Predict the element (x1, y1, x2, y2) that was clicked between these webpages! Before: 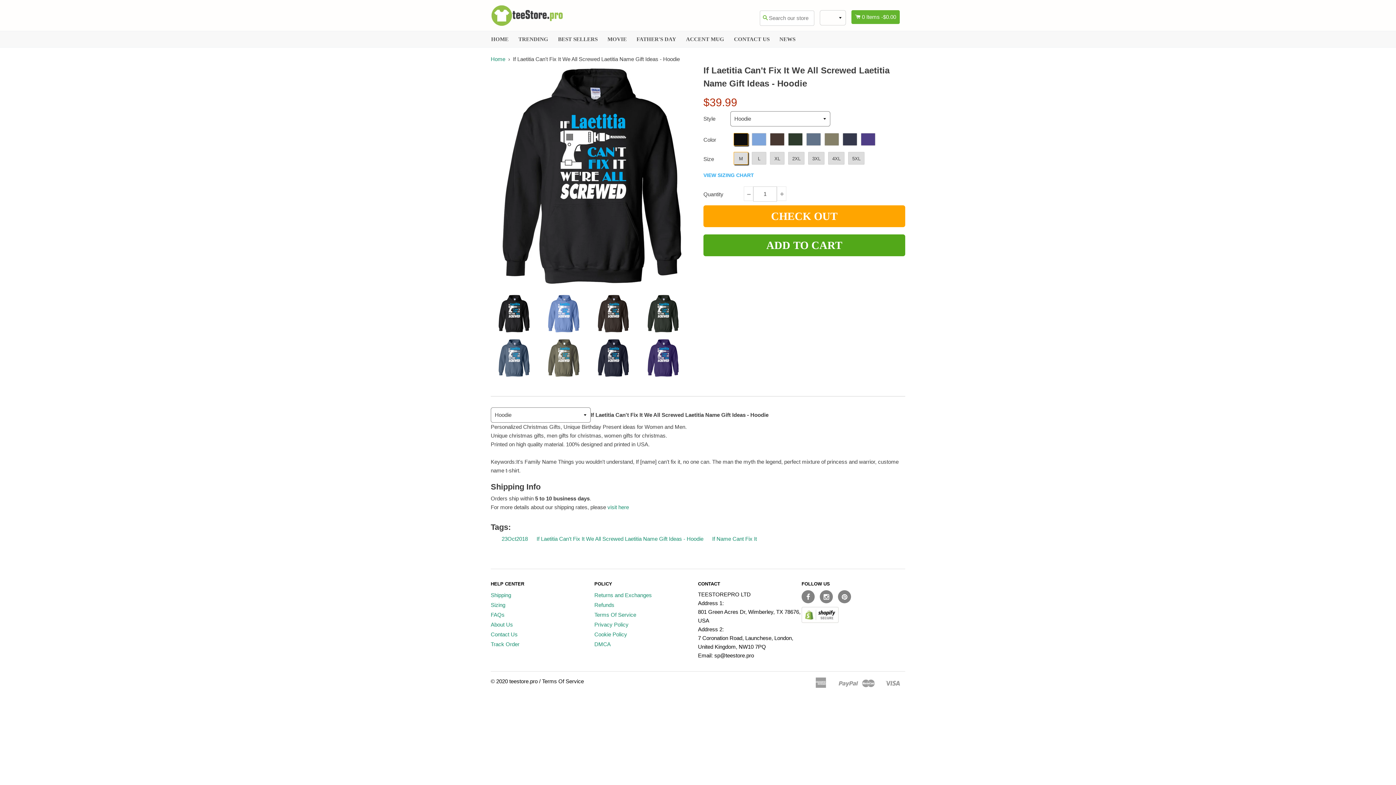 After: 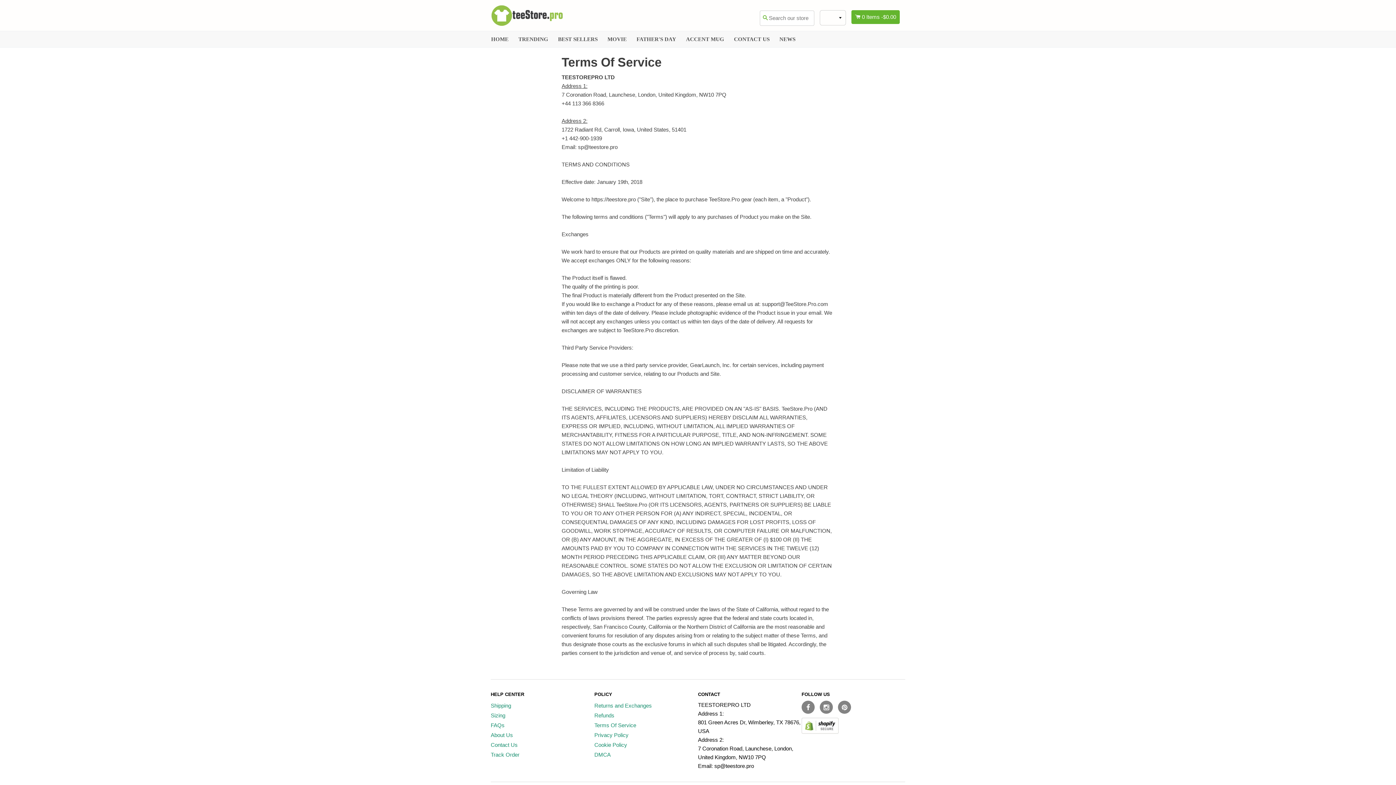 Action: label: Terms Of Service bbox: (594, 611, 636, 618)